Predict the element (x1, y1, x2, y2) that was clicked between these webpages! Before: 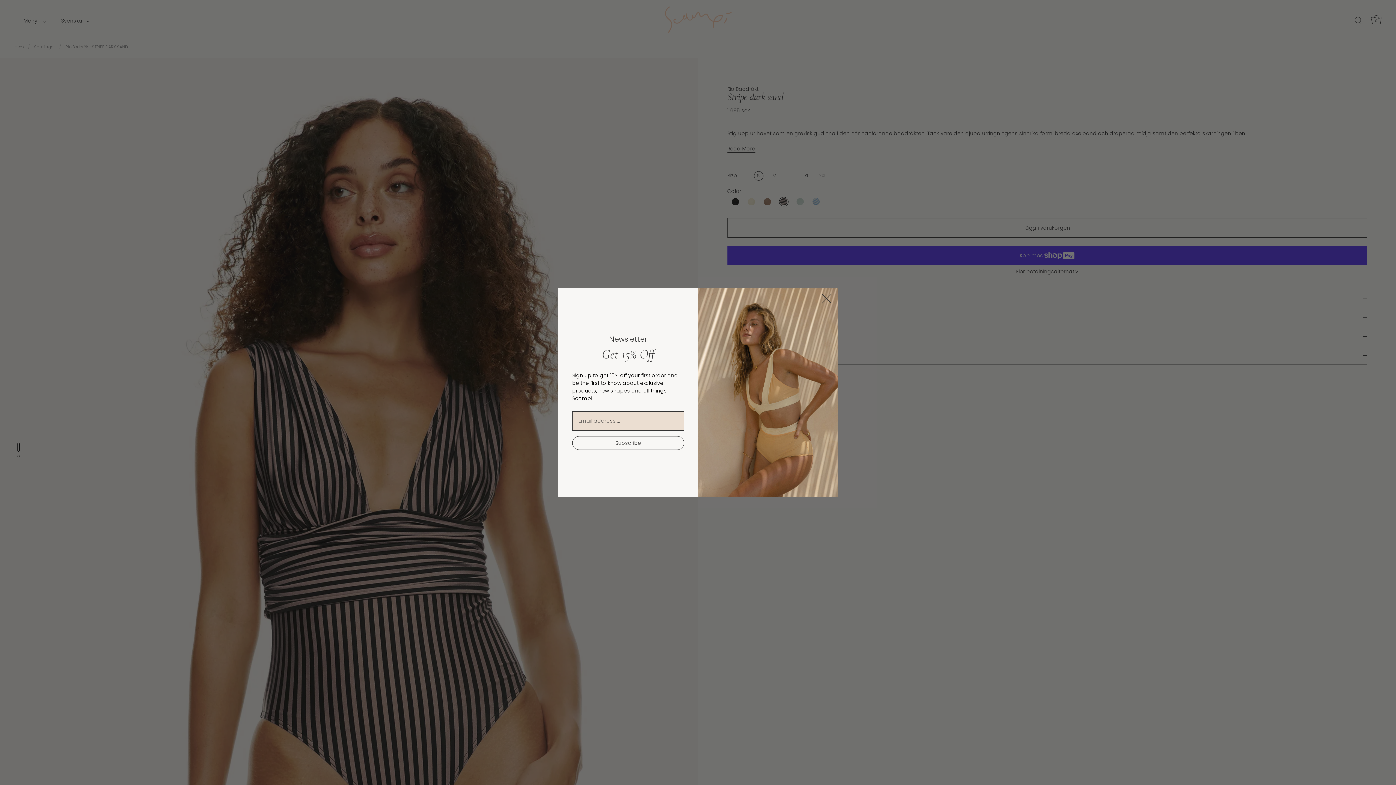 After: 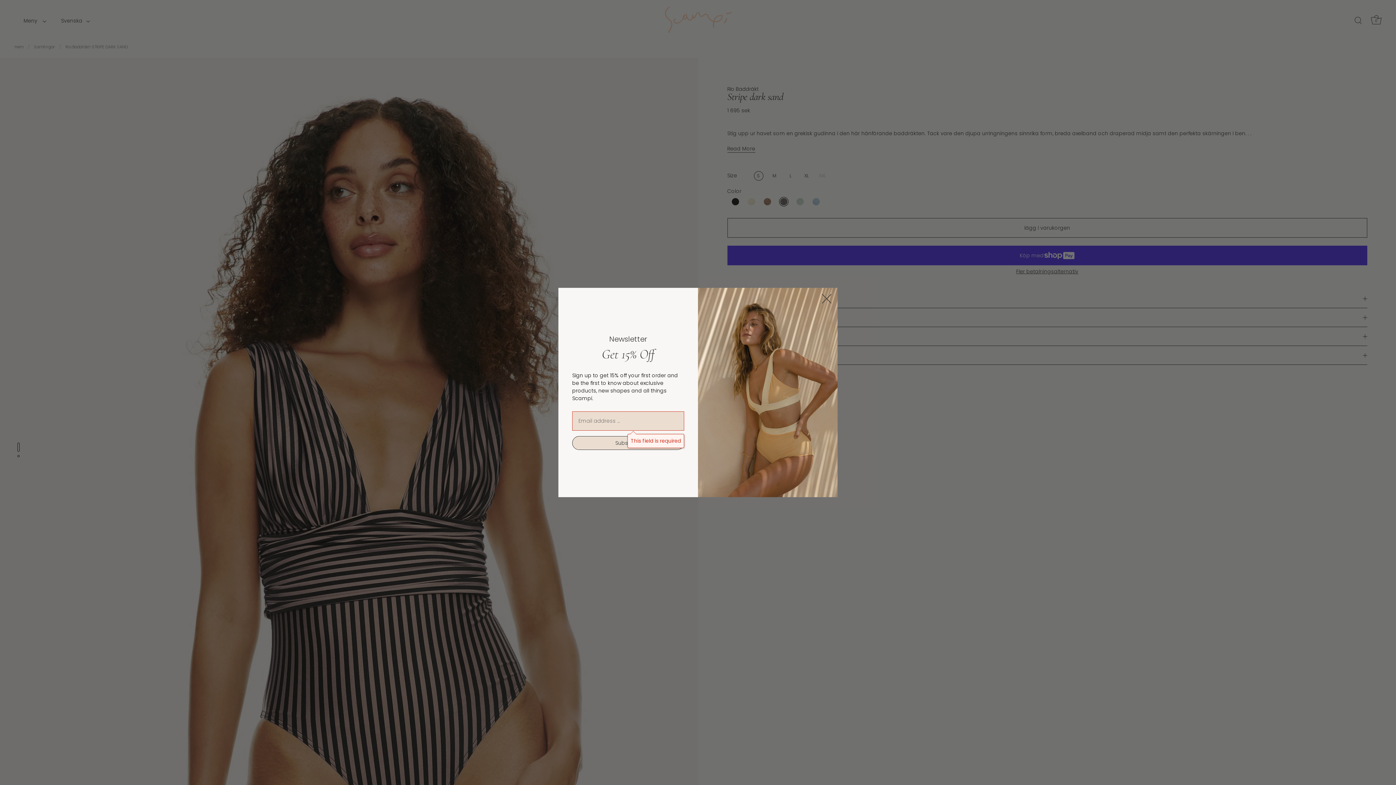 Action: bbox: (572, 436, 684, 450) label: Subscribe